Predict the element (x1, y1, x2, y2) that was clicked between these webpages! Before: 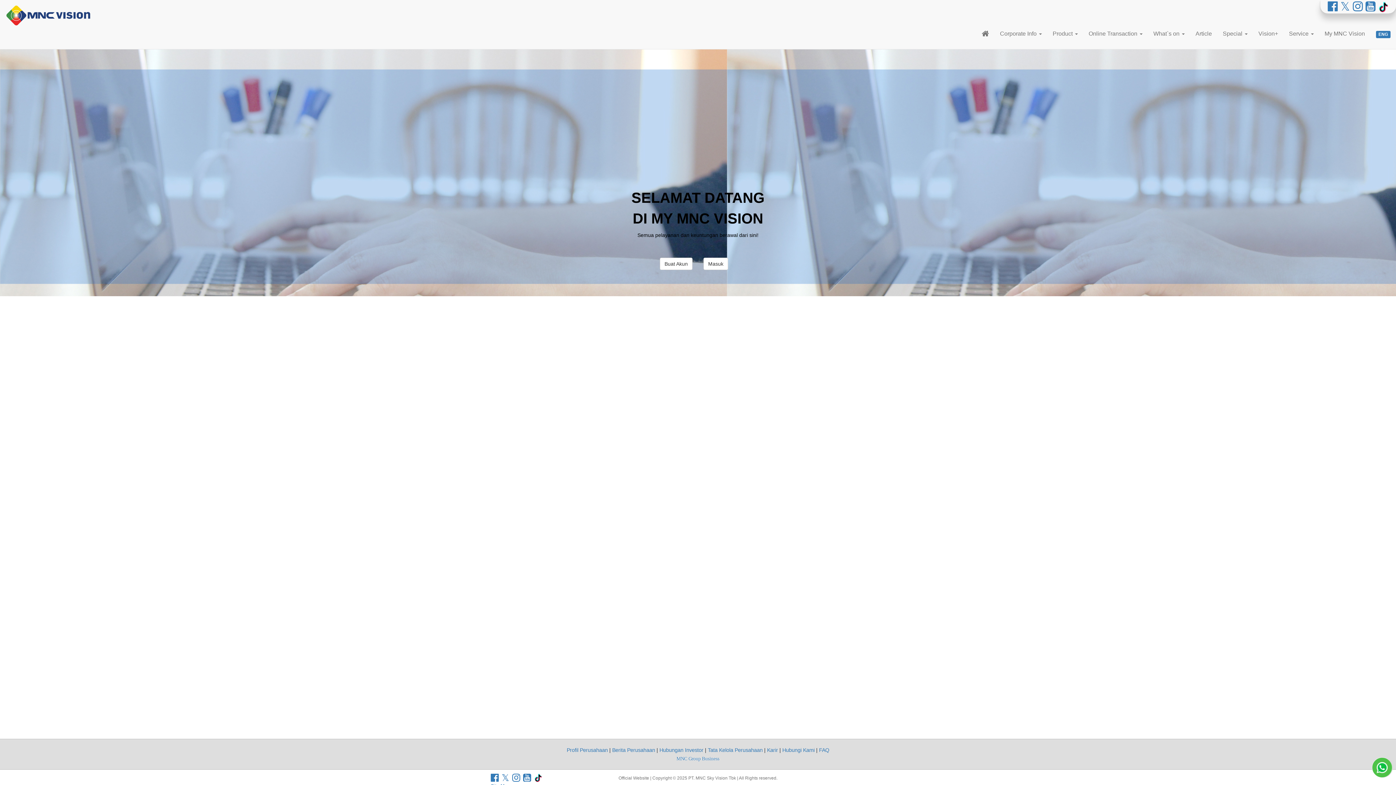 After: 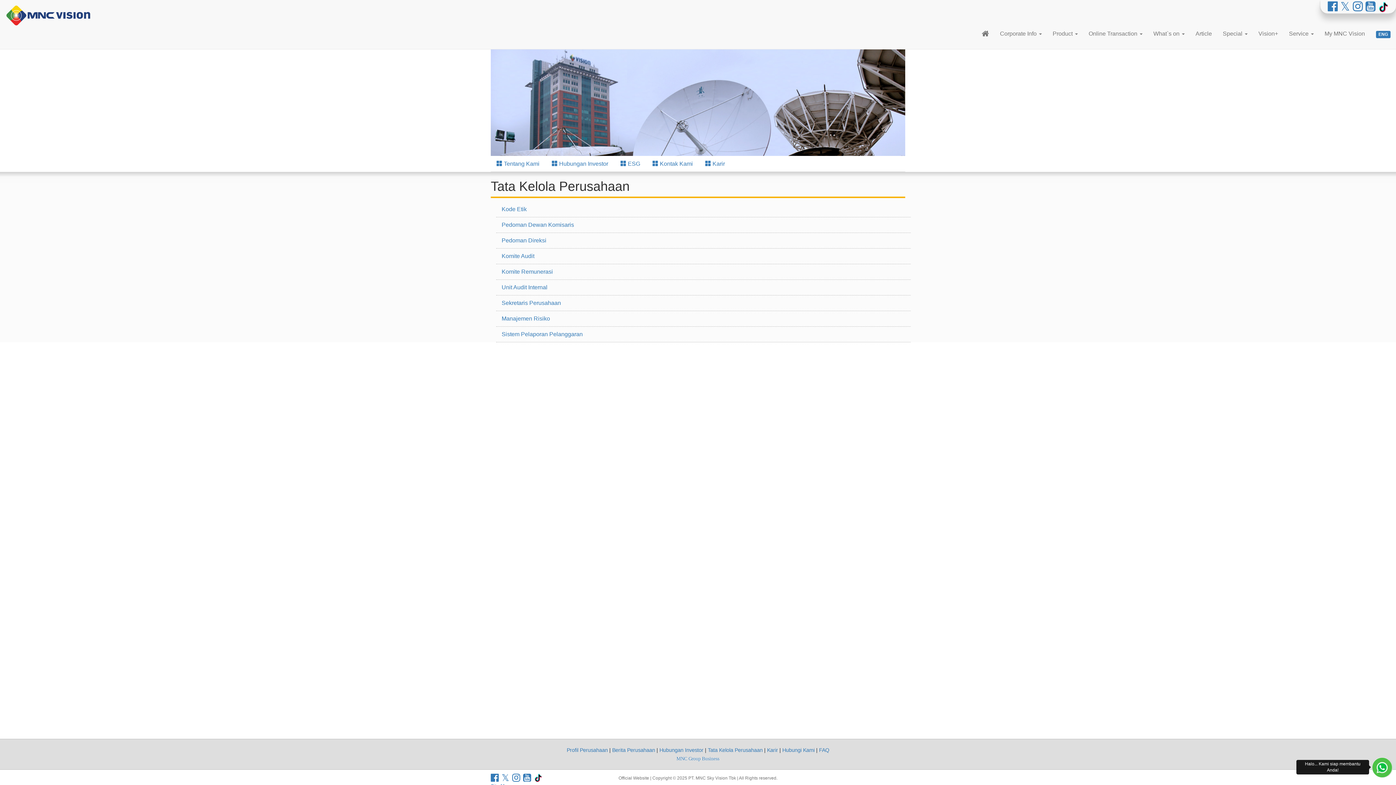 Action: label: Tata Kelola Perusahaan bbox: (708, 747, 762, 753)